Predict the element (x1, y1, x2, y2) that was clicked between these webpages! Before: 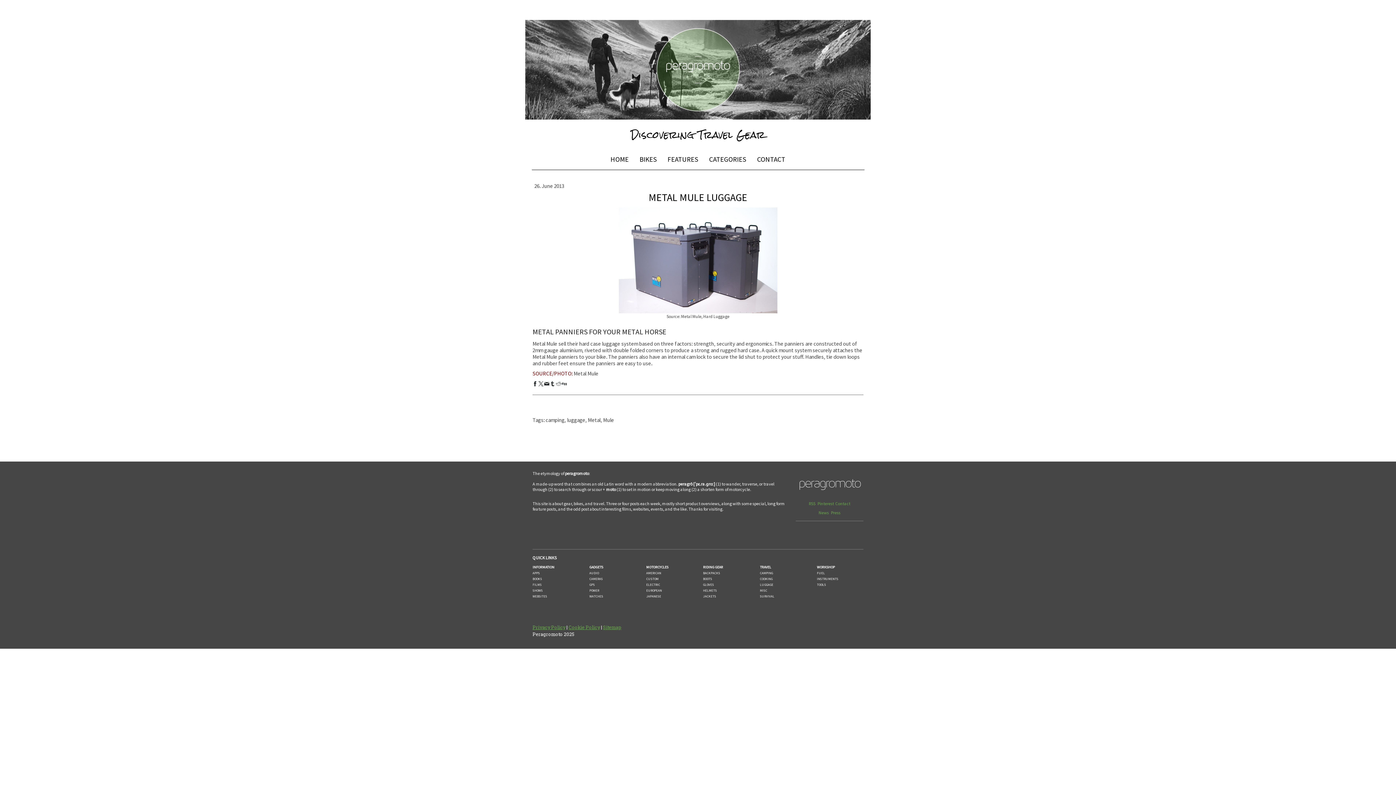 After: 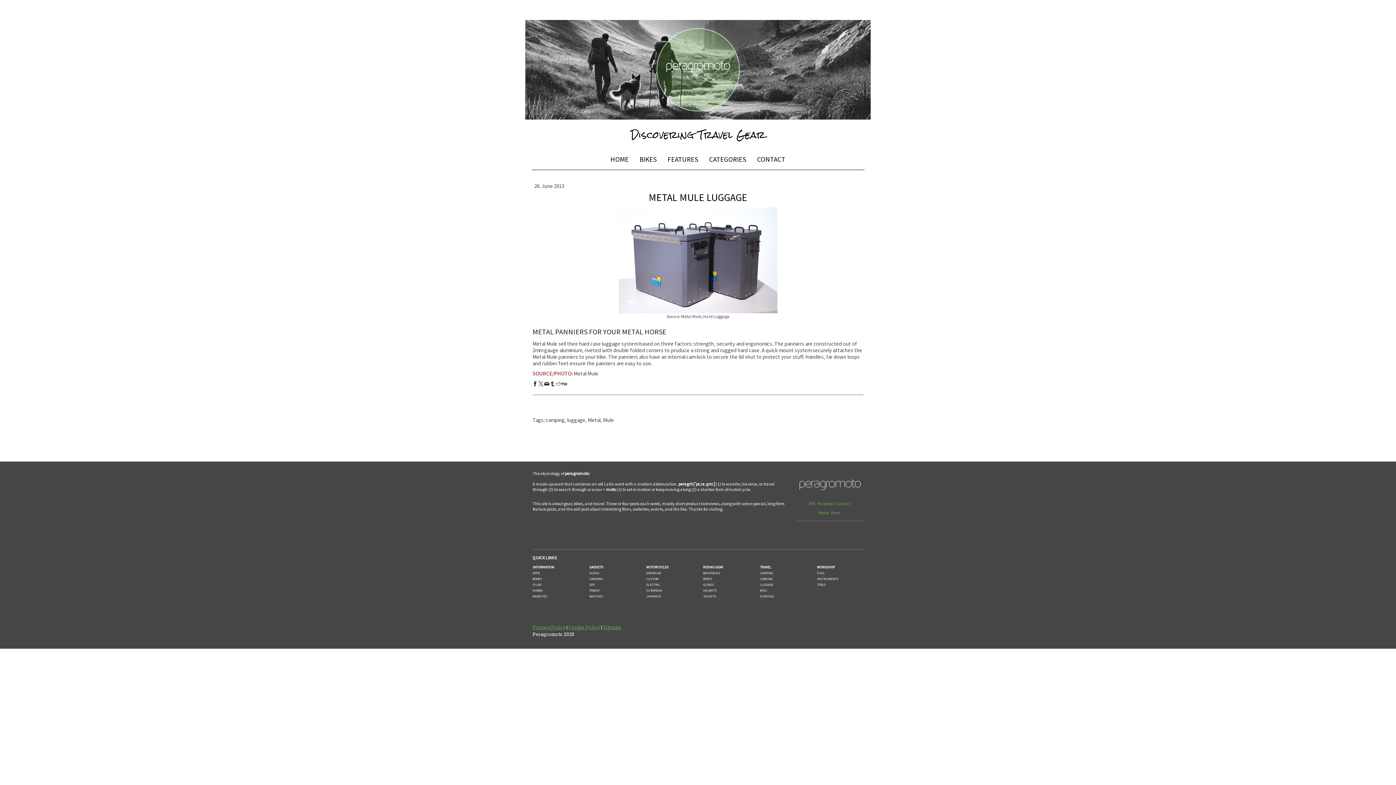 Action: bbox: (561, 381, 566, 386)